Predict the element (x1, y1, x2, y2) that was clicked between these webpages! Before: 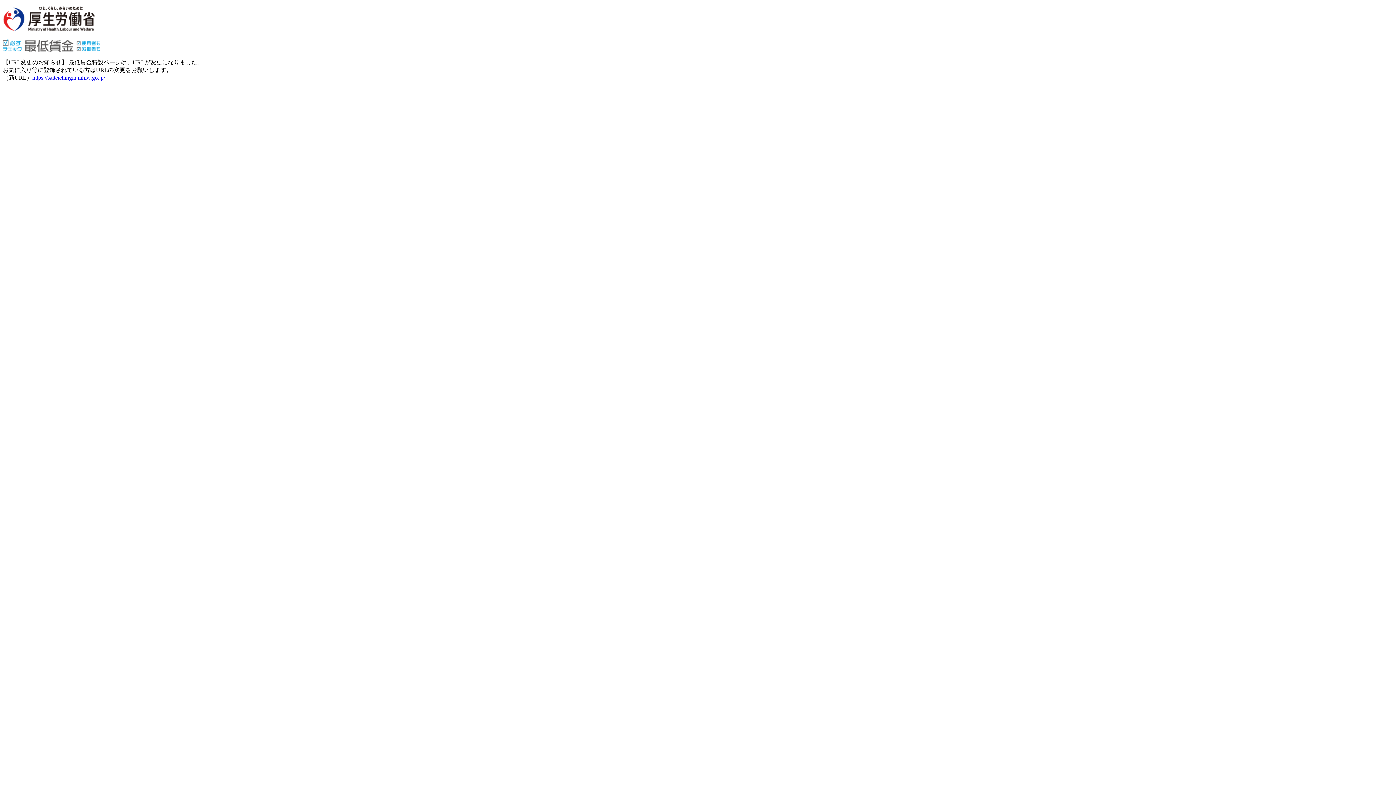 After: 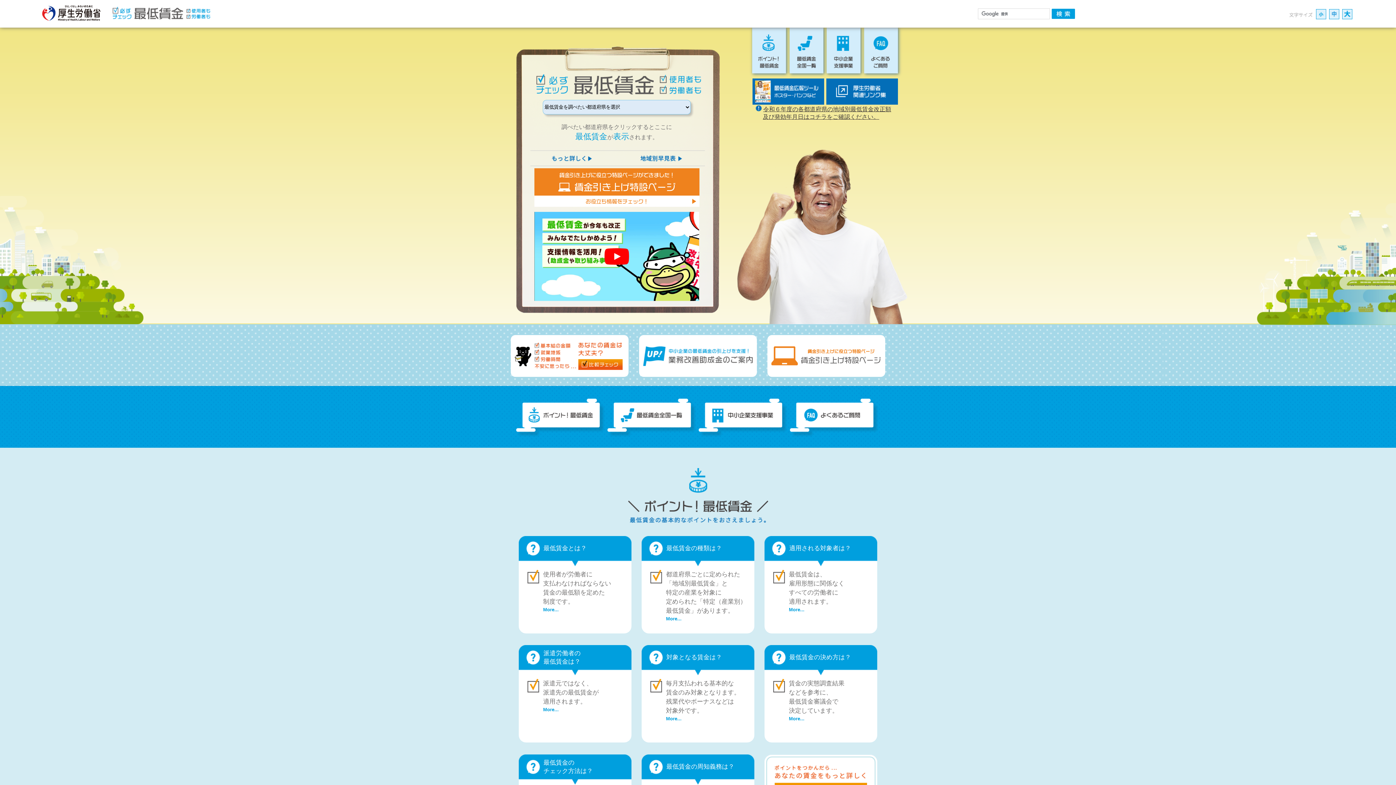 Action: bbox: (32, 74, 105, 80) label: https://saiteichingin.mhlw.go.jp/